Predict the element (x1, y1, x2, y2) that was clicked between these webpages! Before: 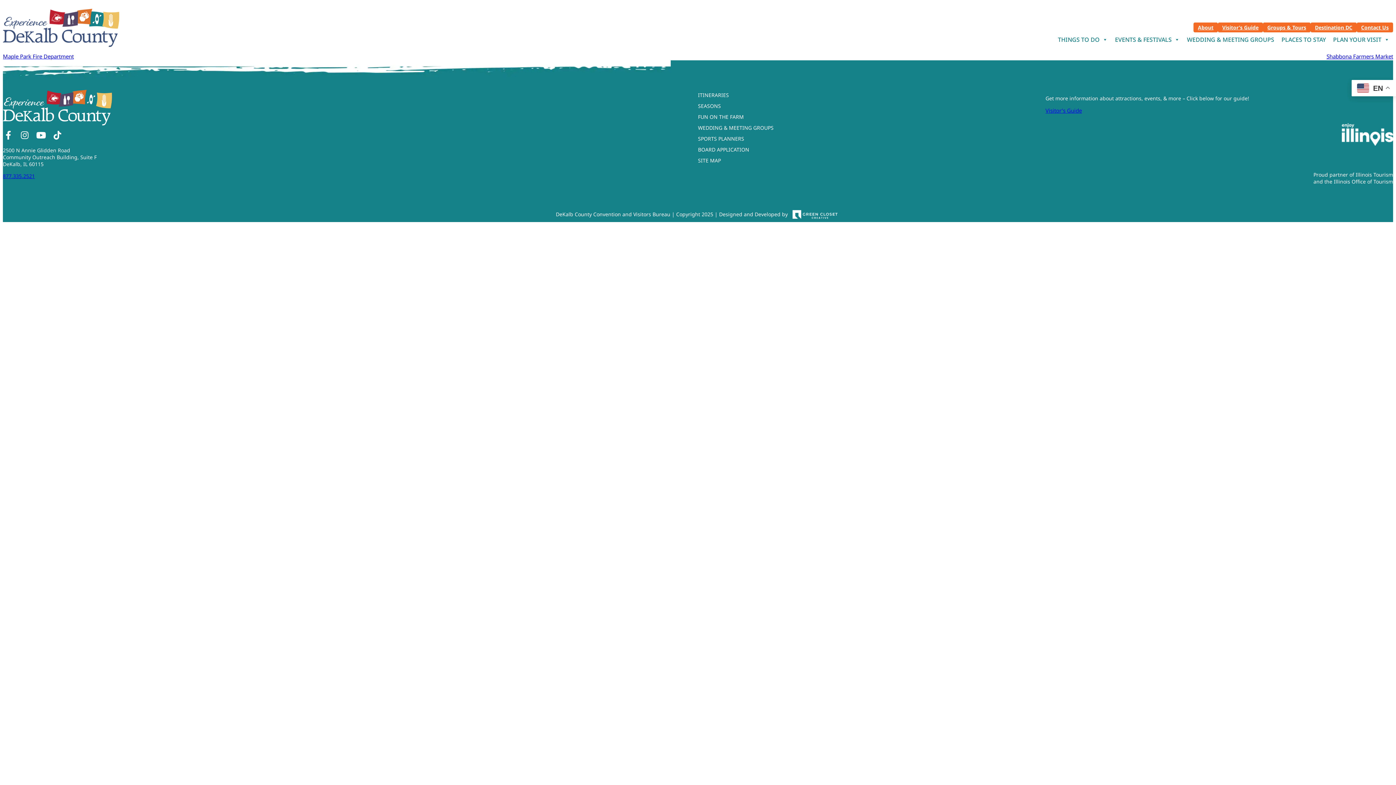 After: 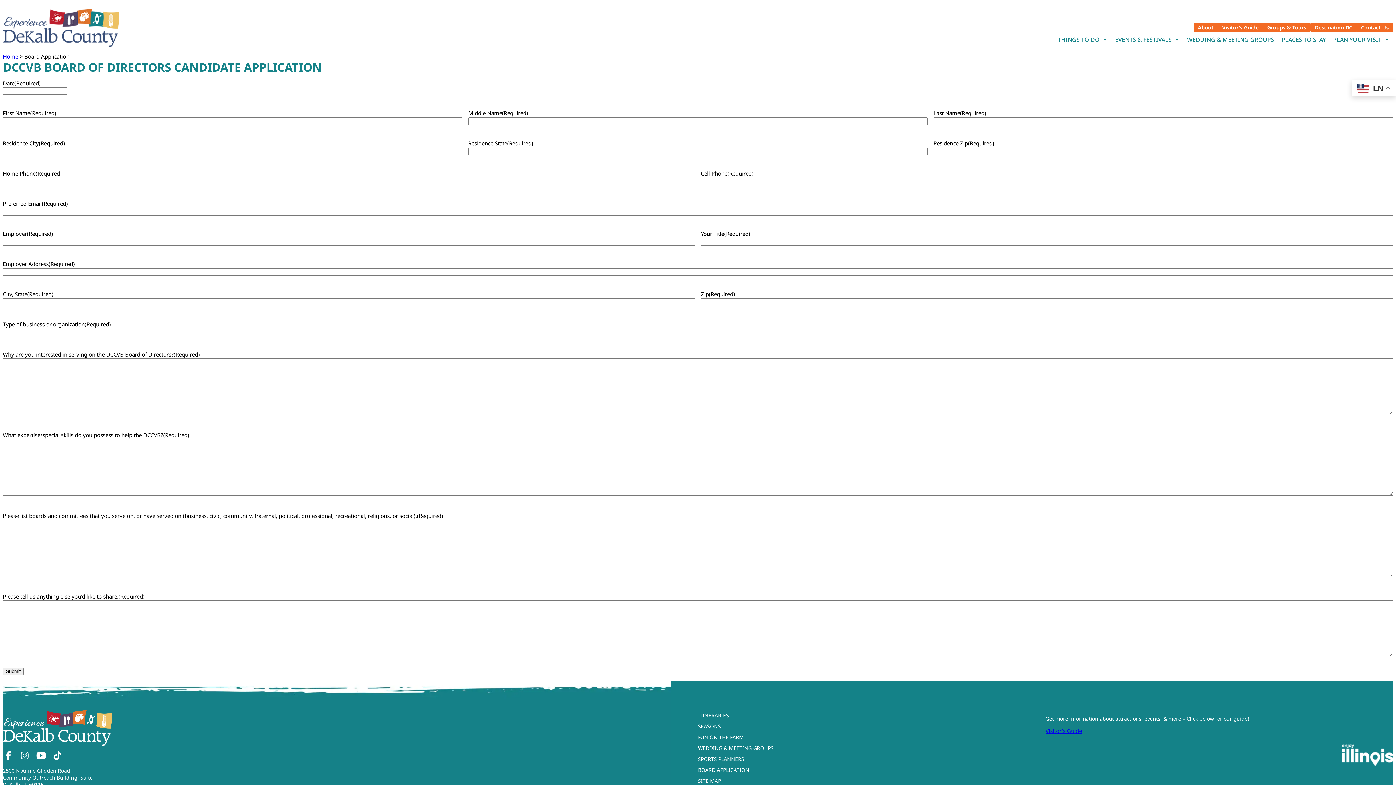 Action: bbox: (698, 144, 1045, 155) label: BOARD APPLICATION